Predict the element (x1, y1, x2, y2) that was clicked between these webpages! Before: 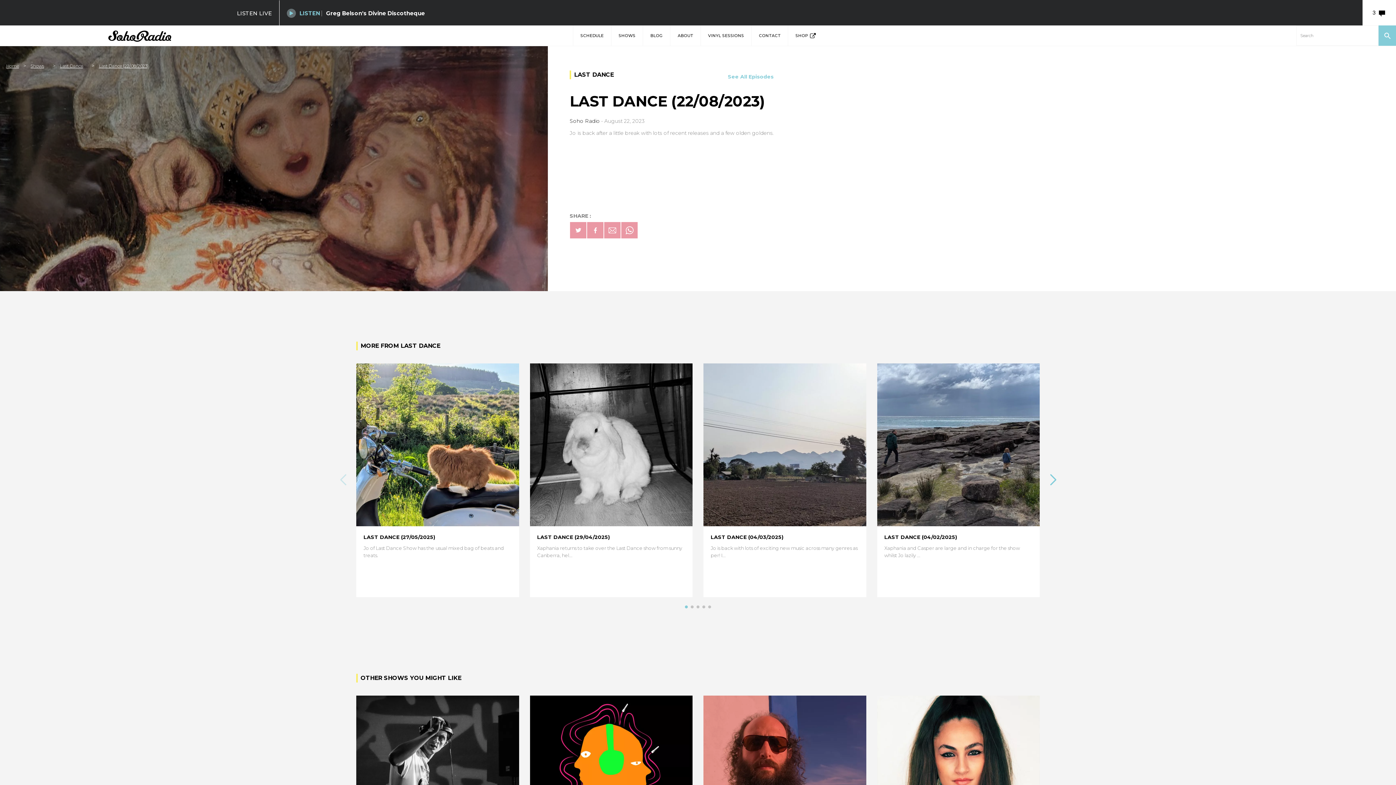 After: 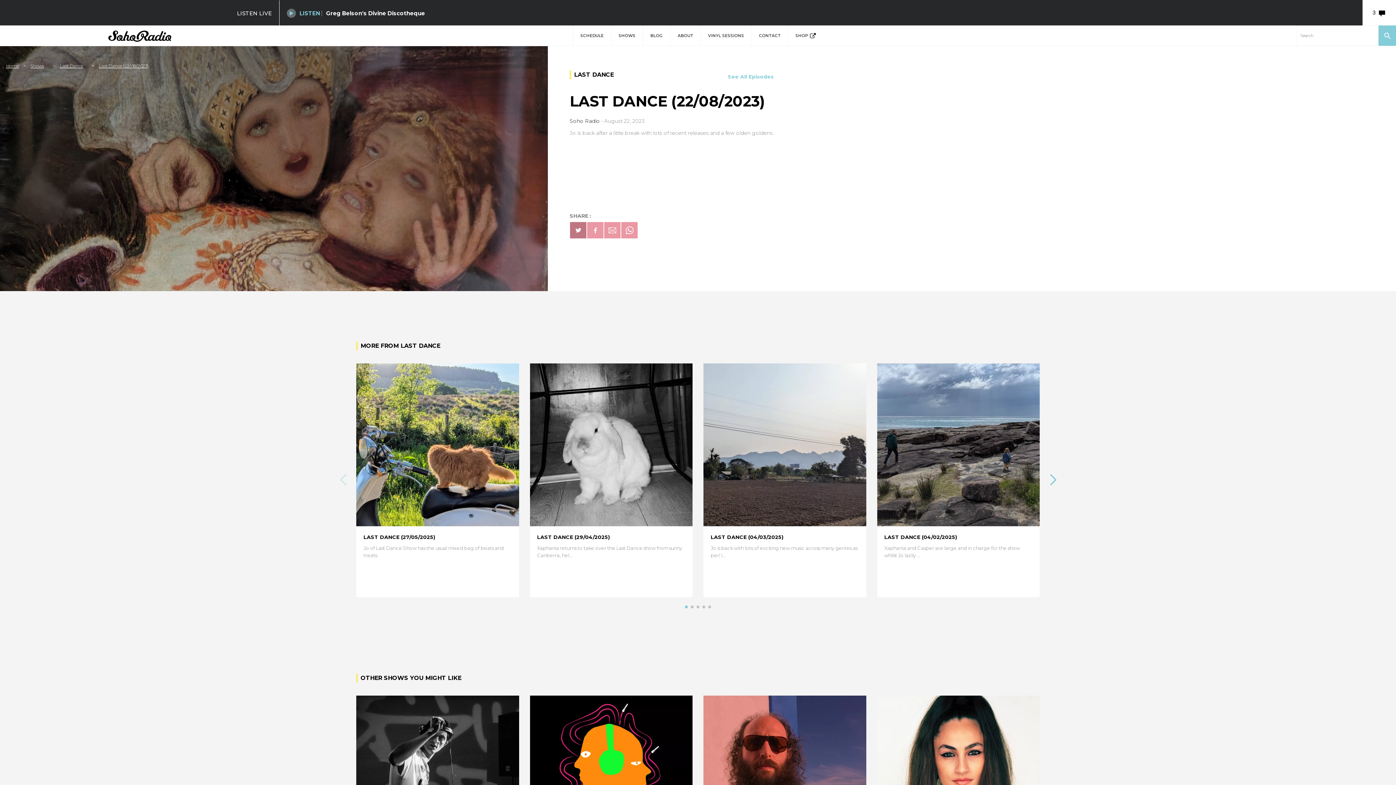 Action: bbox: (570, 222, 586, 238)